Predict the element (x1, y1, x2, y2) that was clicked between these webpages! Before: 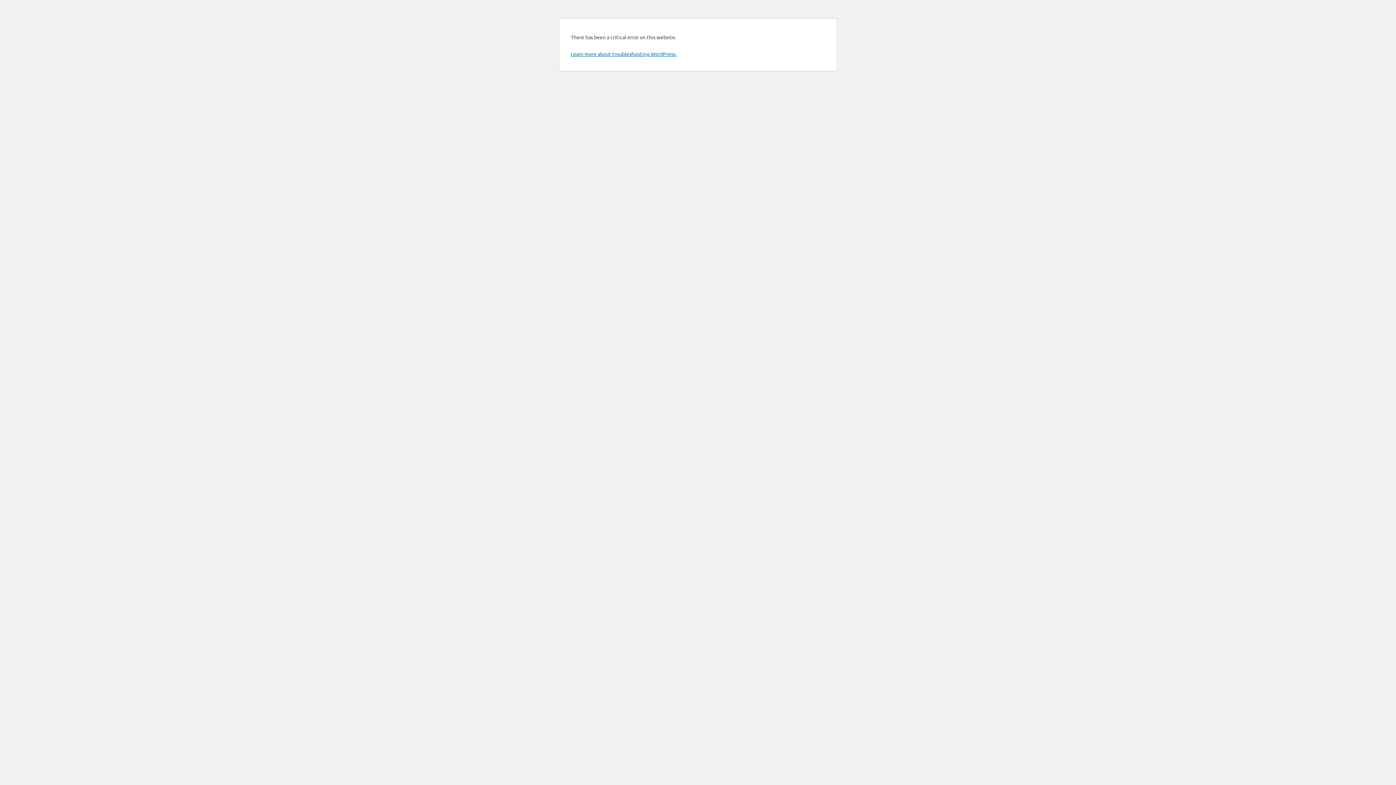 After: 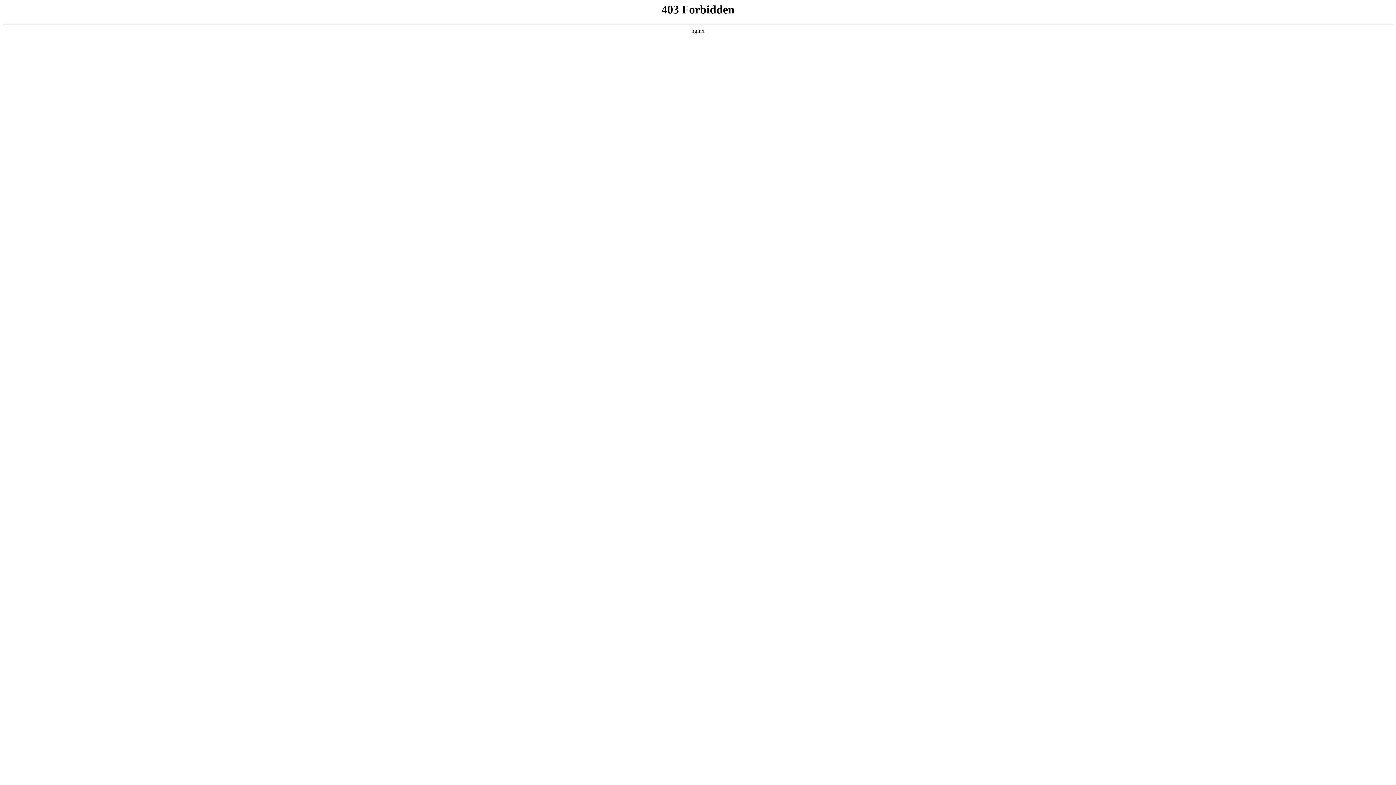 Action: bbox: (570, 50, 676, 57) label: Learn more about troubleshooting WordPress.